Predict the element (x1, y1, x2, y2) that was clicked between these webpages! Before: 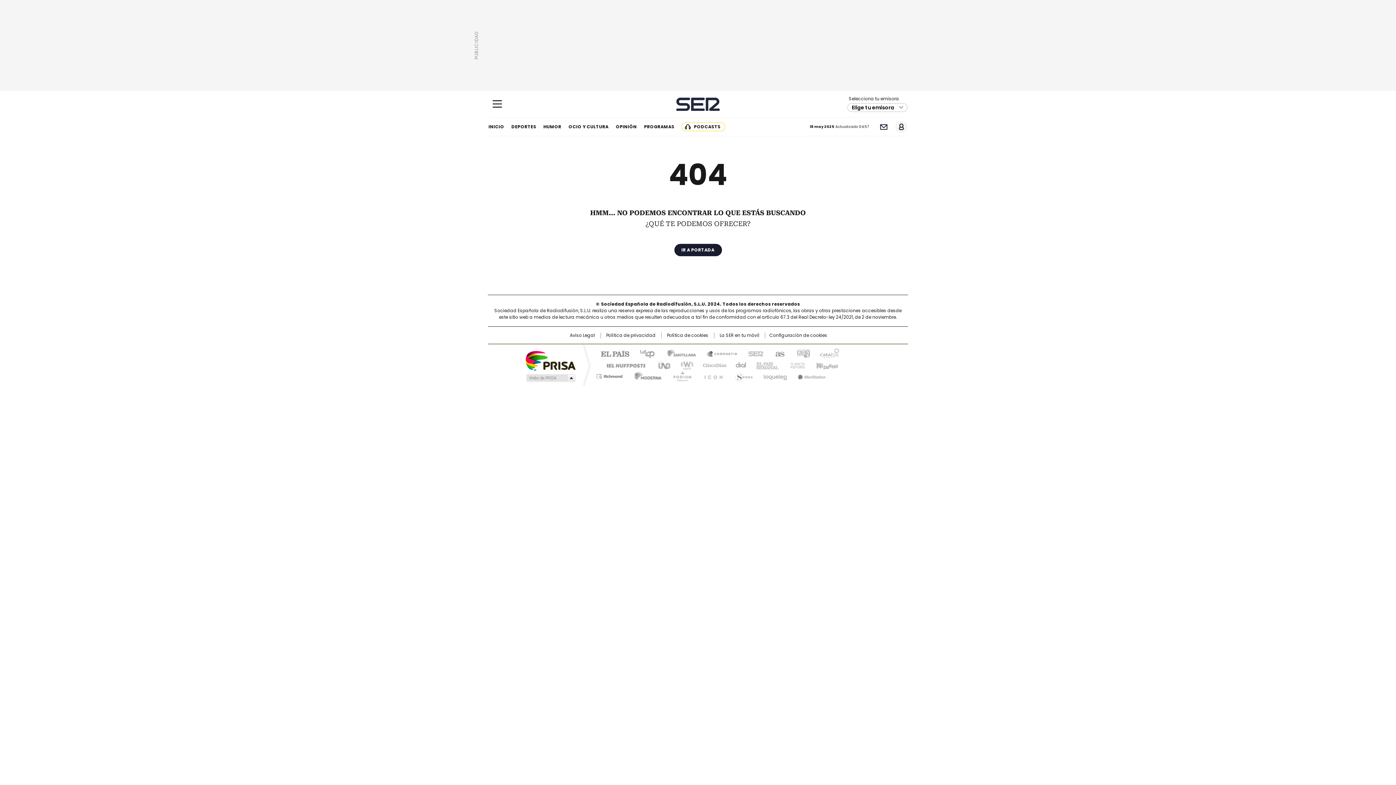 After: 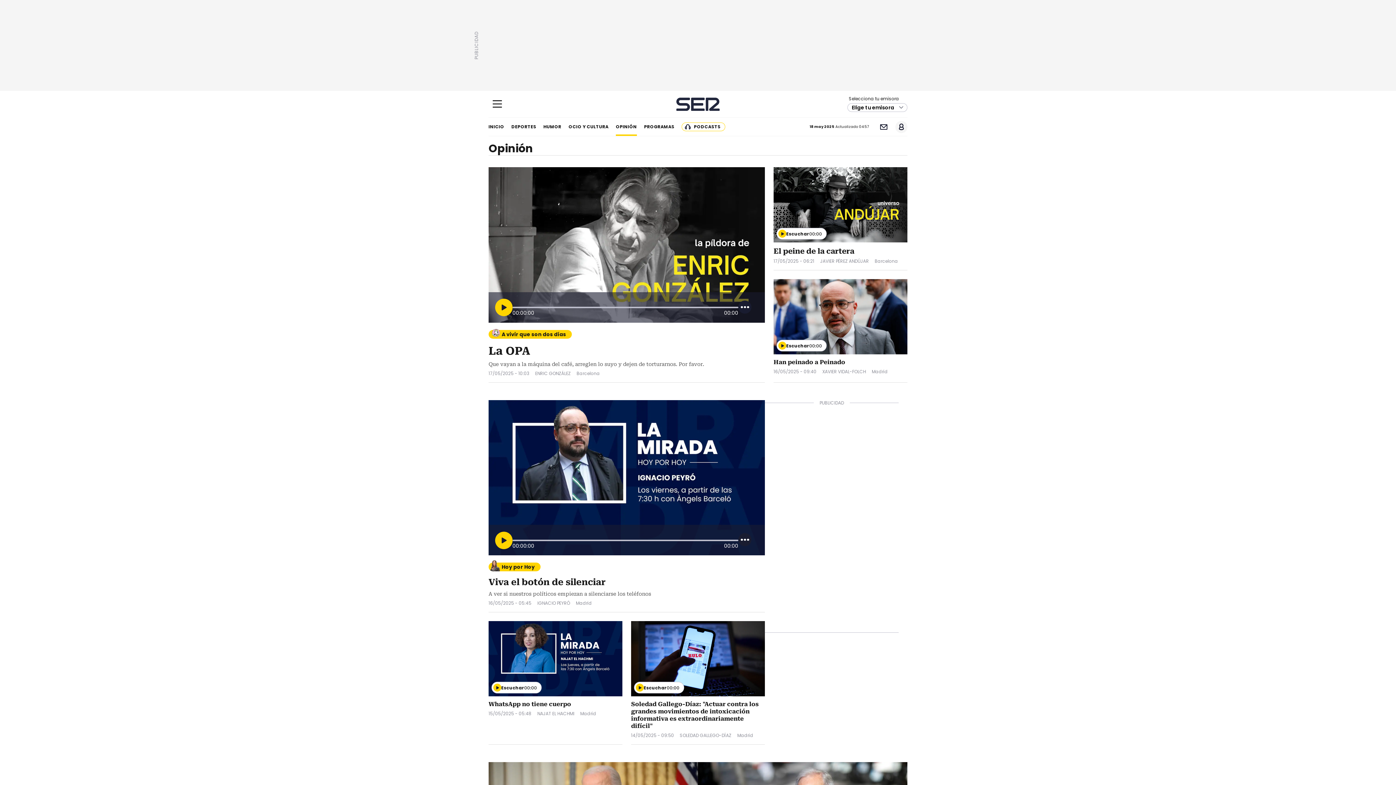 Action: label: OPINIÓN bbox: (616, 117, 637, 136)